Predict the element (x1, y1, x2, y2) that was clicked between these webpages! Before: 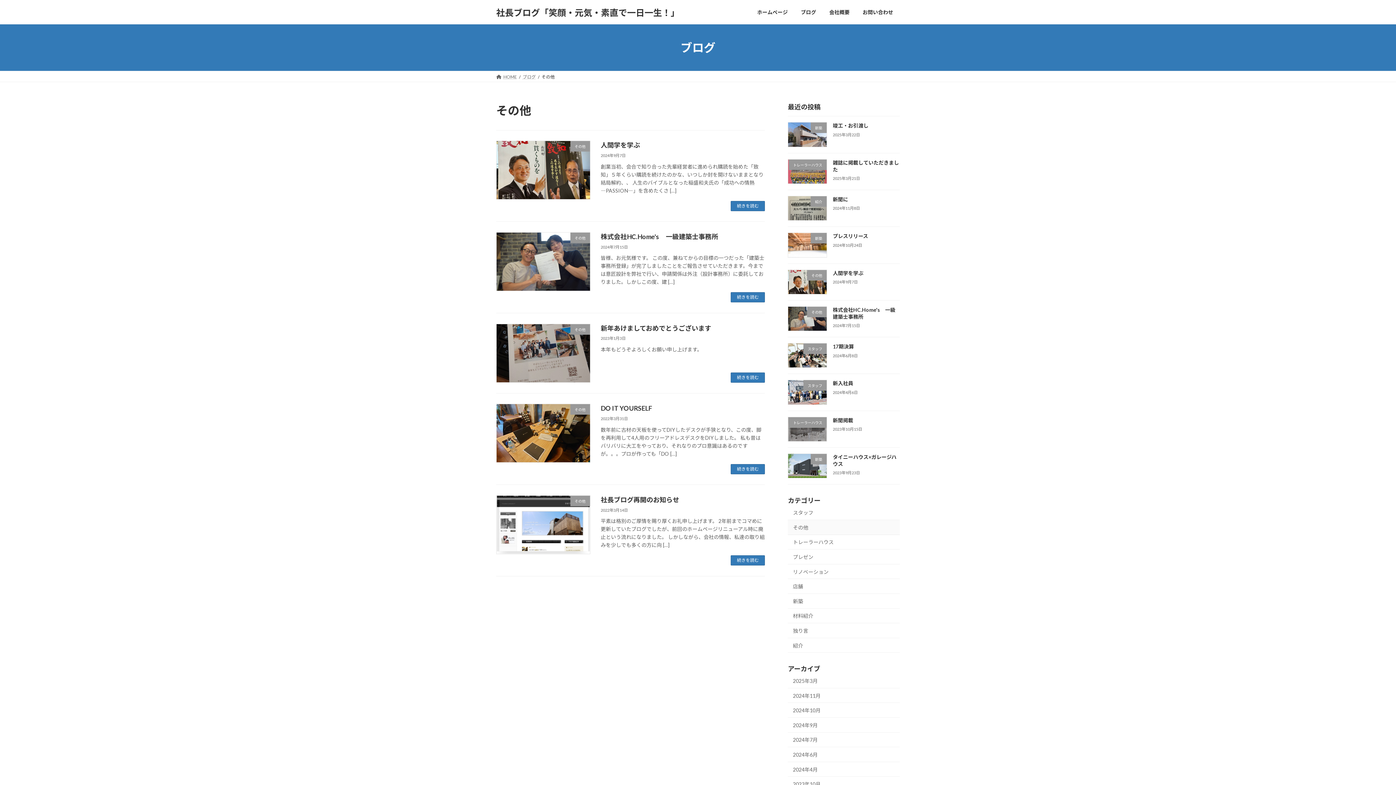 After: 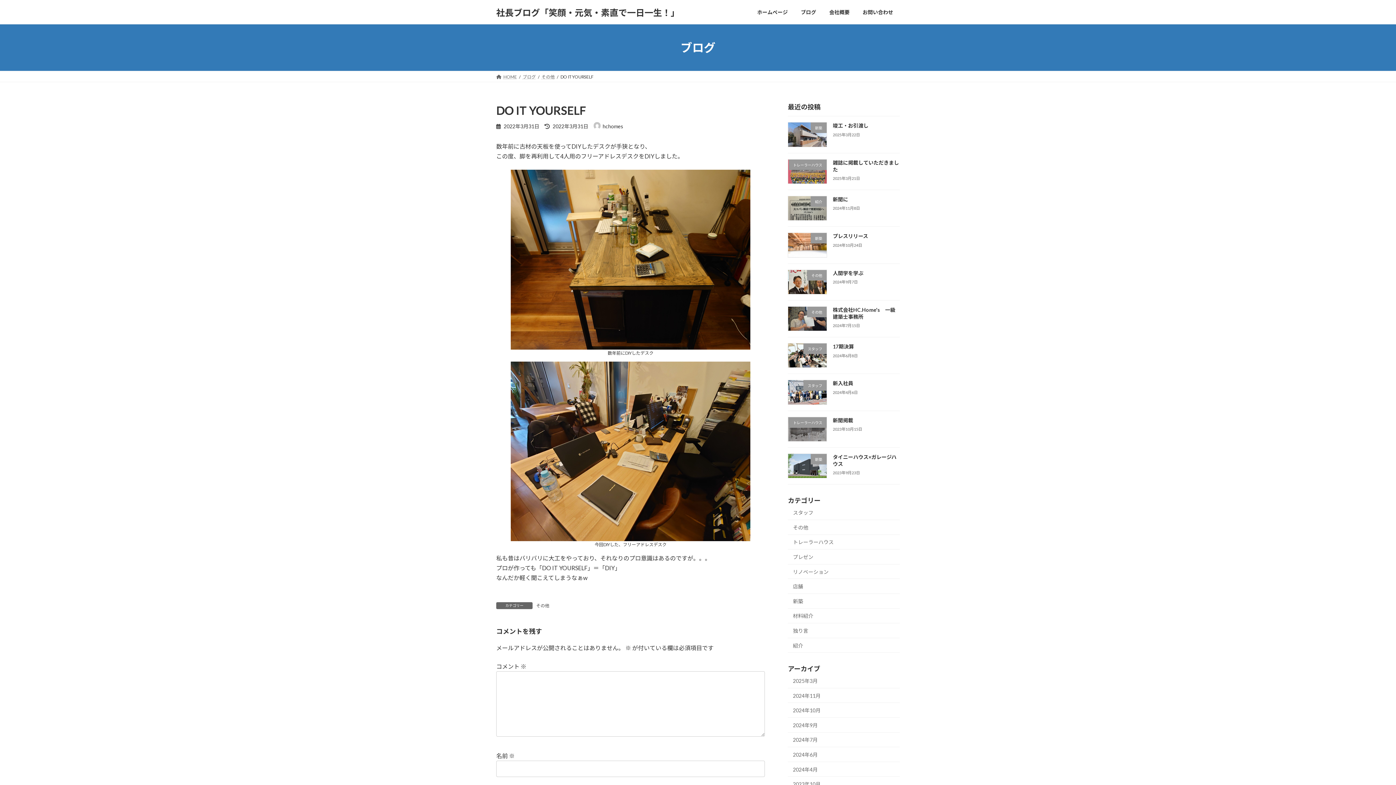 Action: bbox: (731, 464, 765, 474) label: 続きを読む